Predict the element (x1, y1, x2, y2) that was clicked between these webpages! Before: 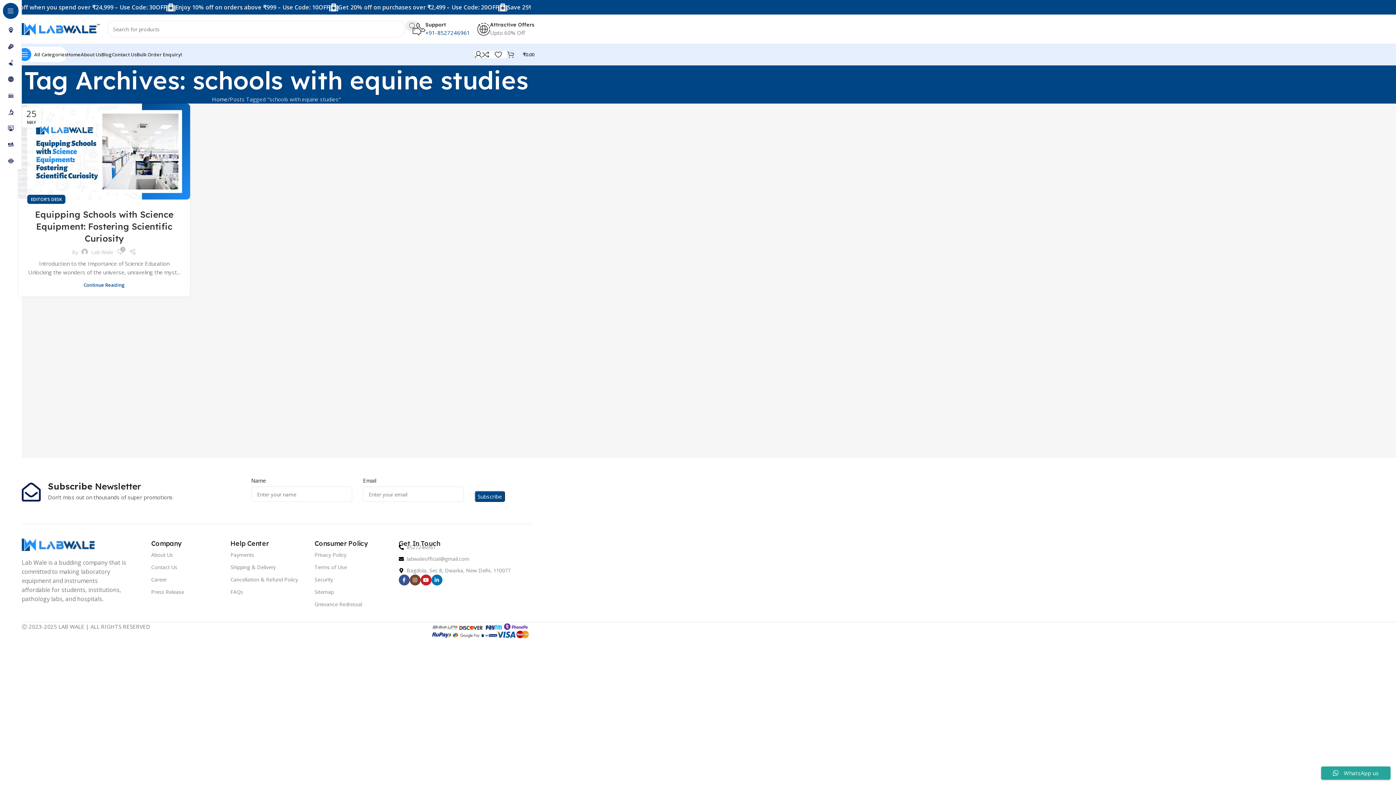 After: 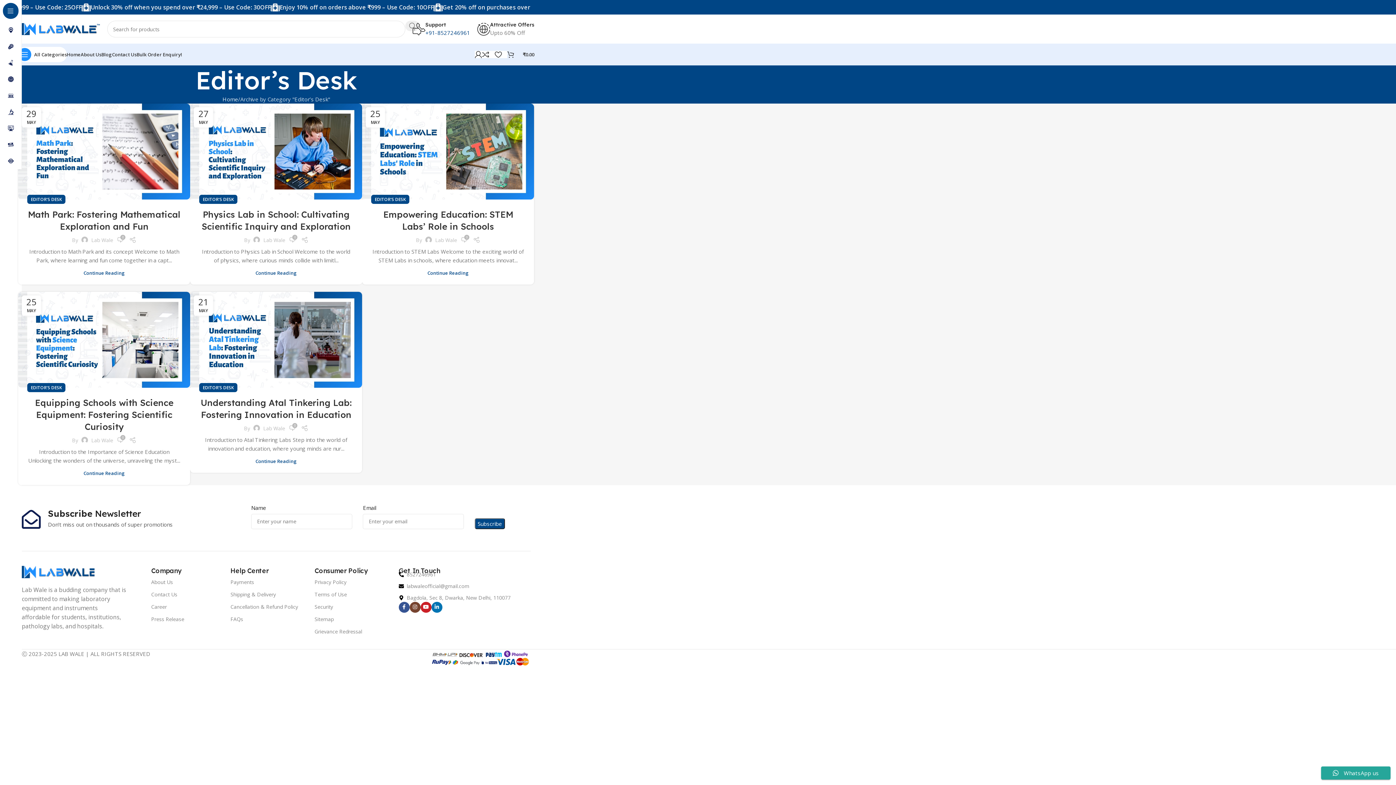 Action: bbox: (30, 195, 61, 204) label: EDITOR'S DESK